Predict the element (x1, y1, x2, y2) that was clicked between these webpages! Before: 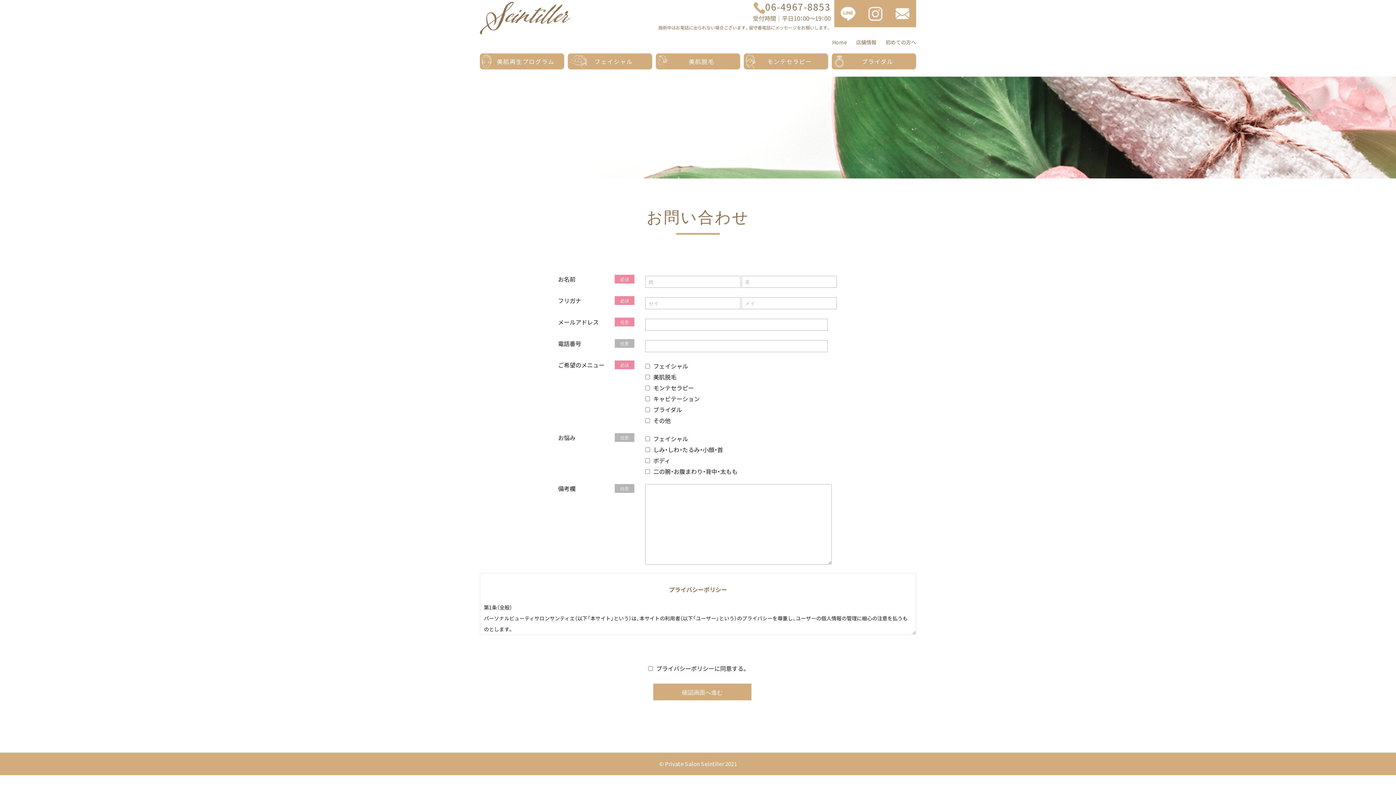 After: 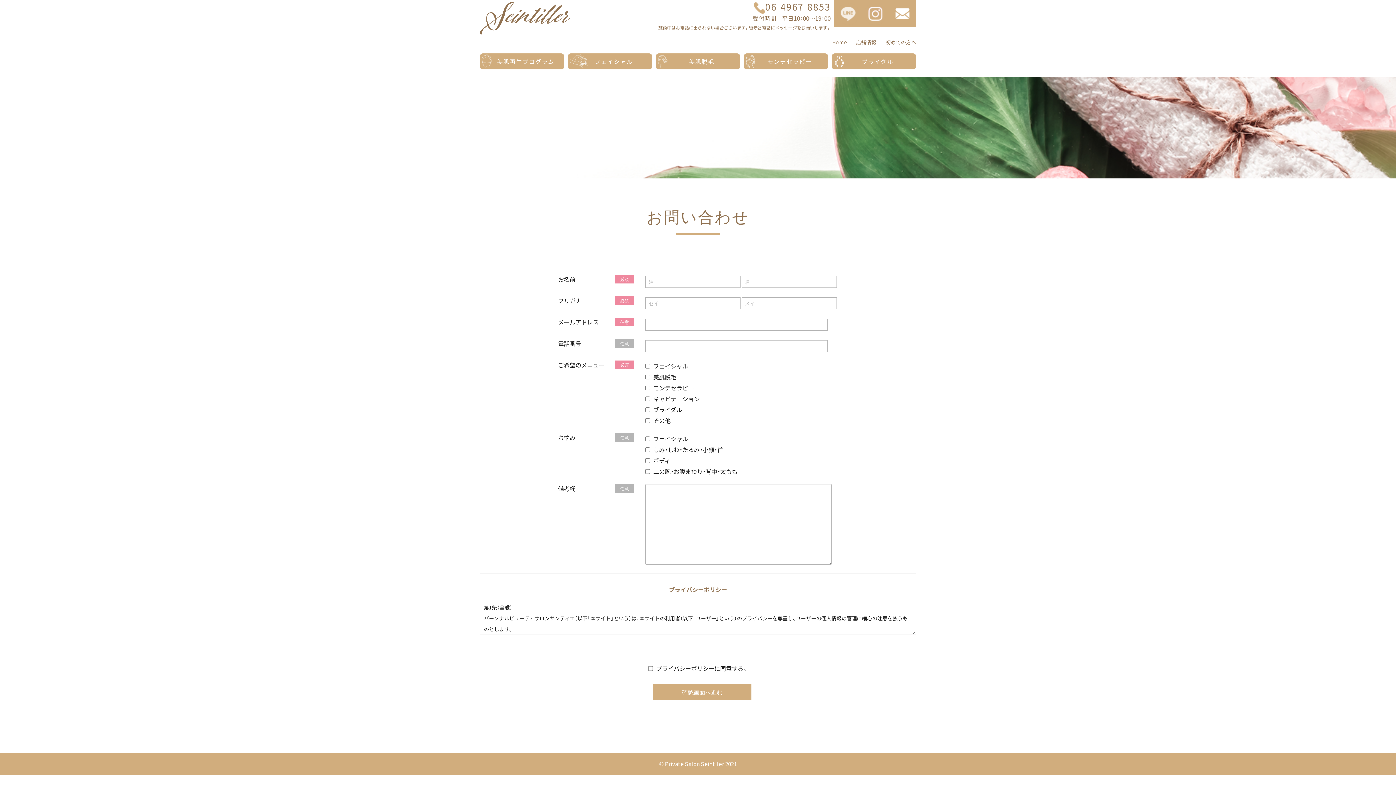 Action: bbox: (837, 2, 859, 24)